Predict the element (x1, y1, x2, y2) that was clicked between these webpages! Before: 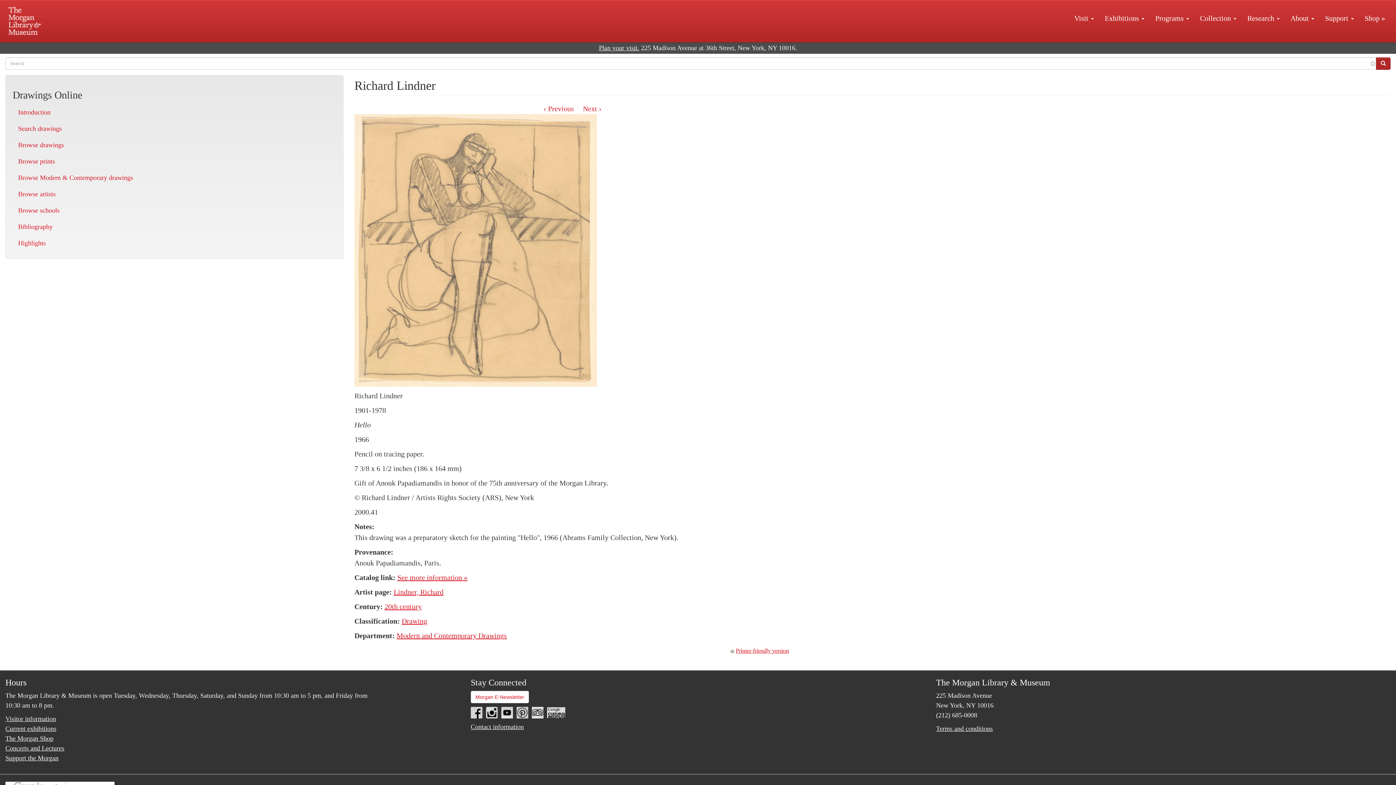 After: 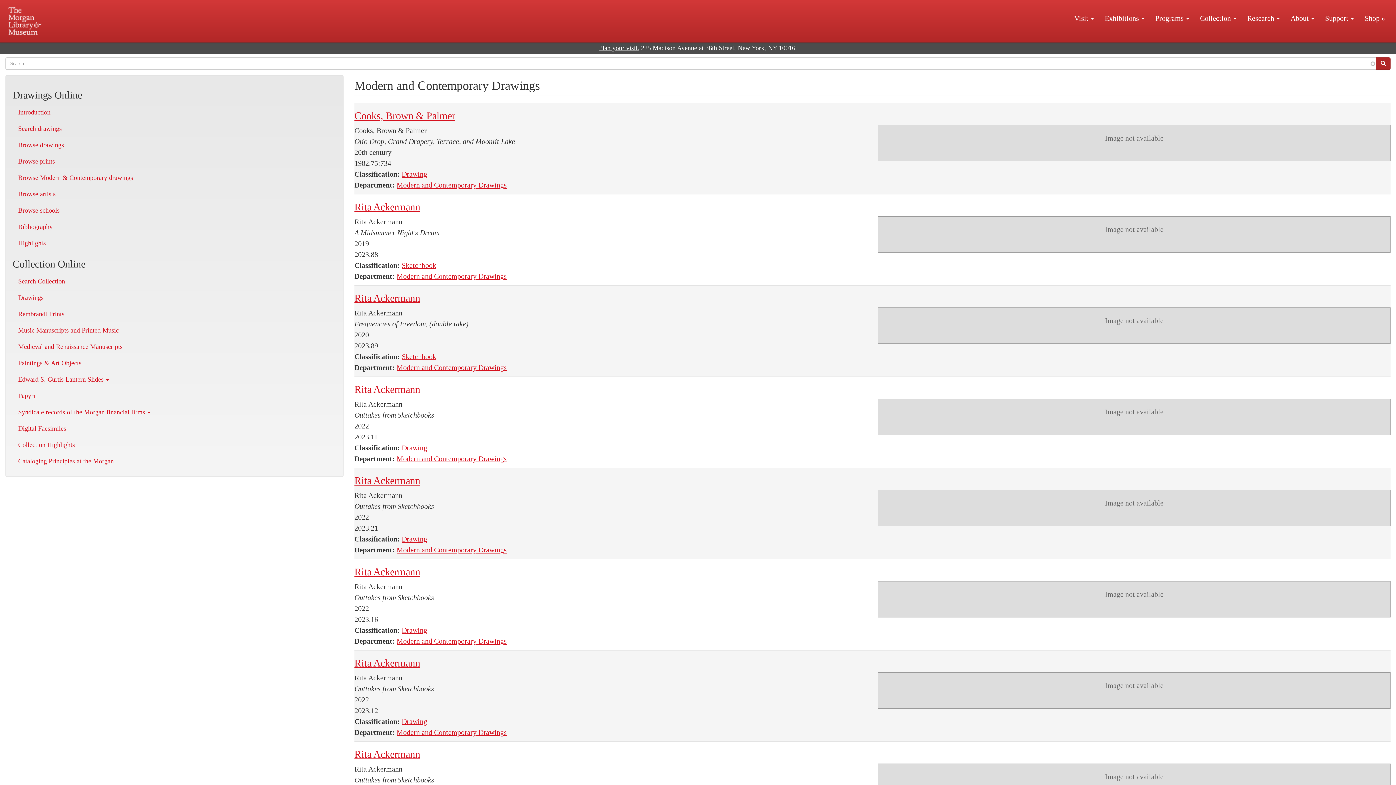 Action: label: Modern and Contemporary Drawings bbox: (396, 632, 506, 640)